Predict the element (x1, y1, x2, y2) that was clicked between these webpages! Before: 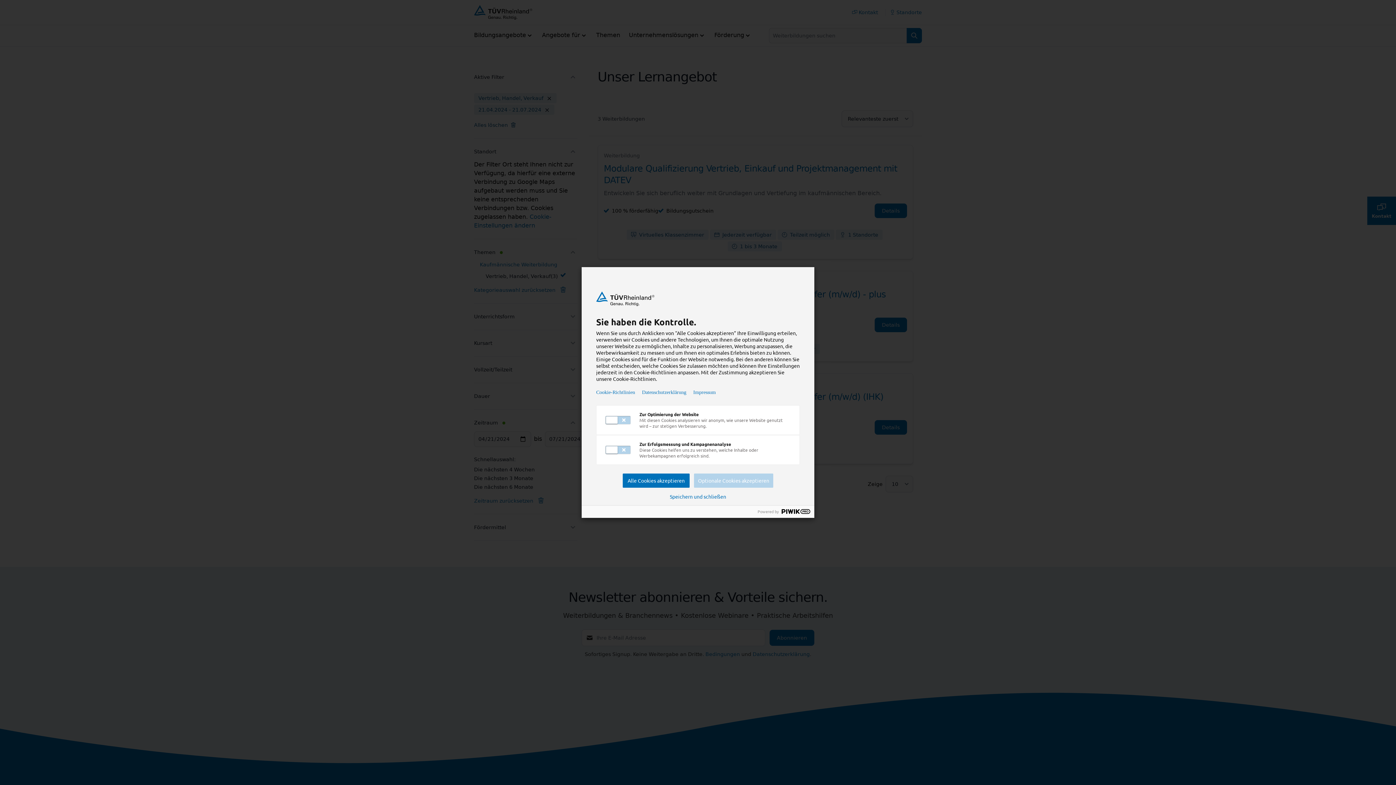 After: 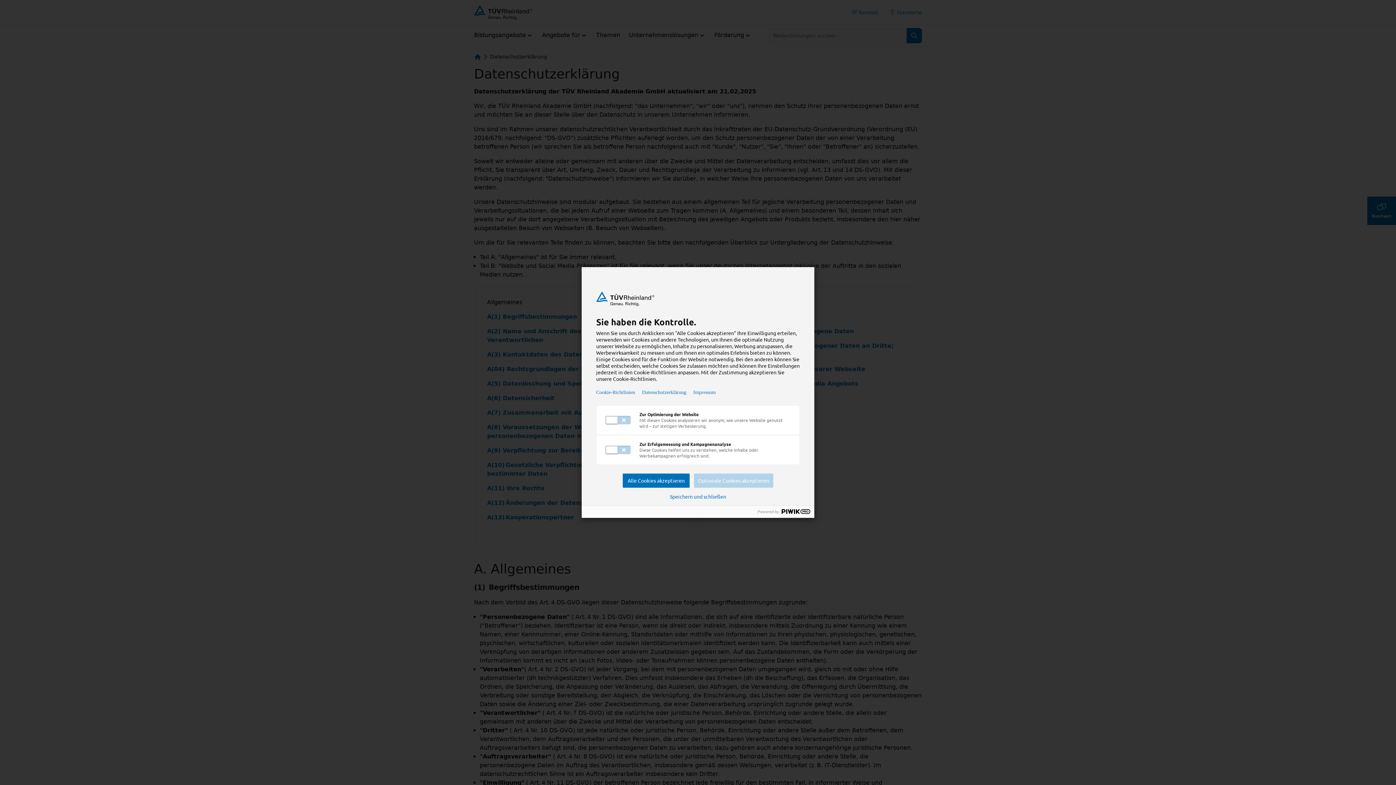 Action: bbox: (642, 389, 686, 395) label: Datenschutzerklärung